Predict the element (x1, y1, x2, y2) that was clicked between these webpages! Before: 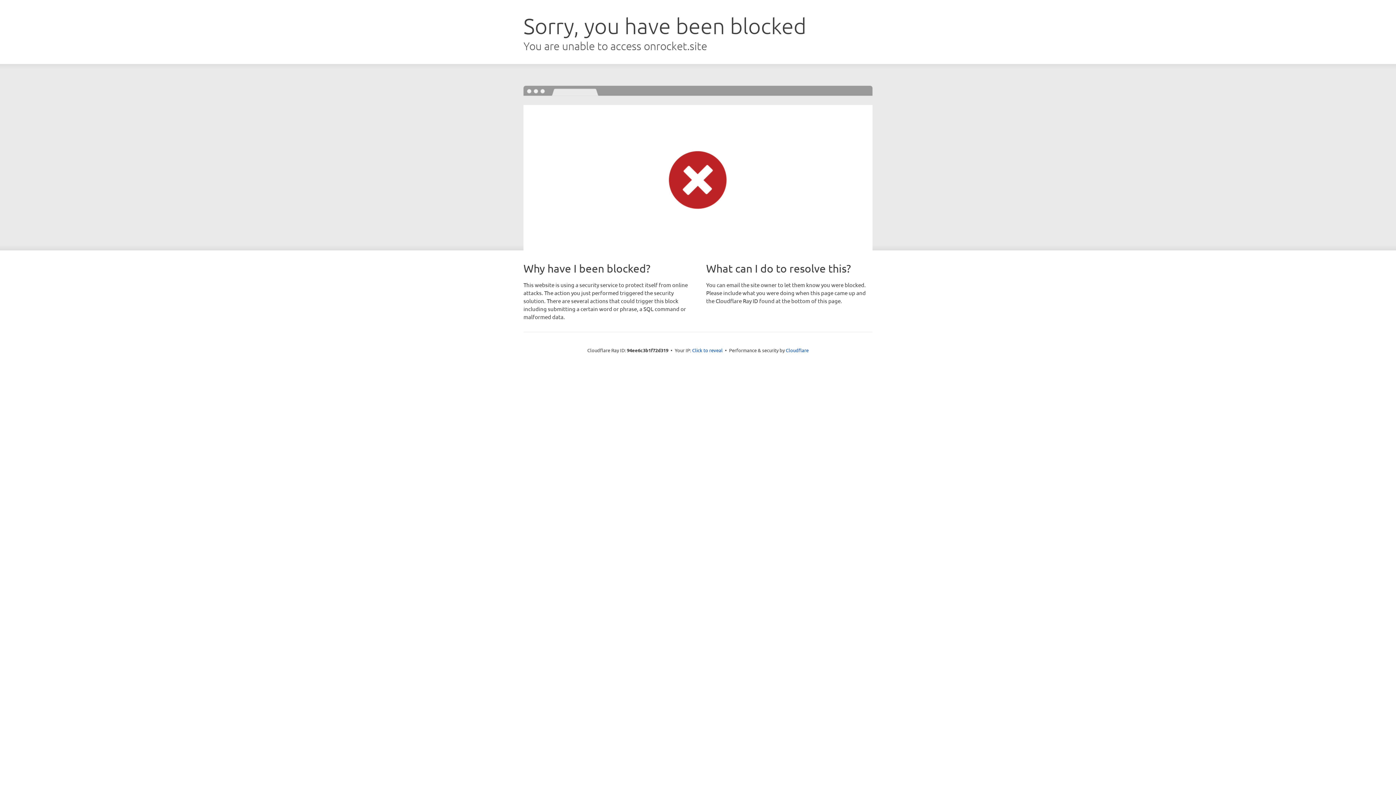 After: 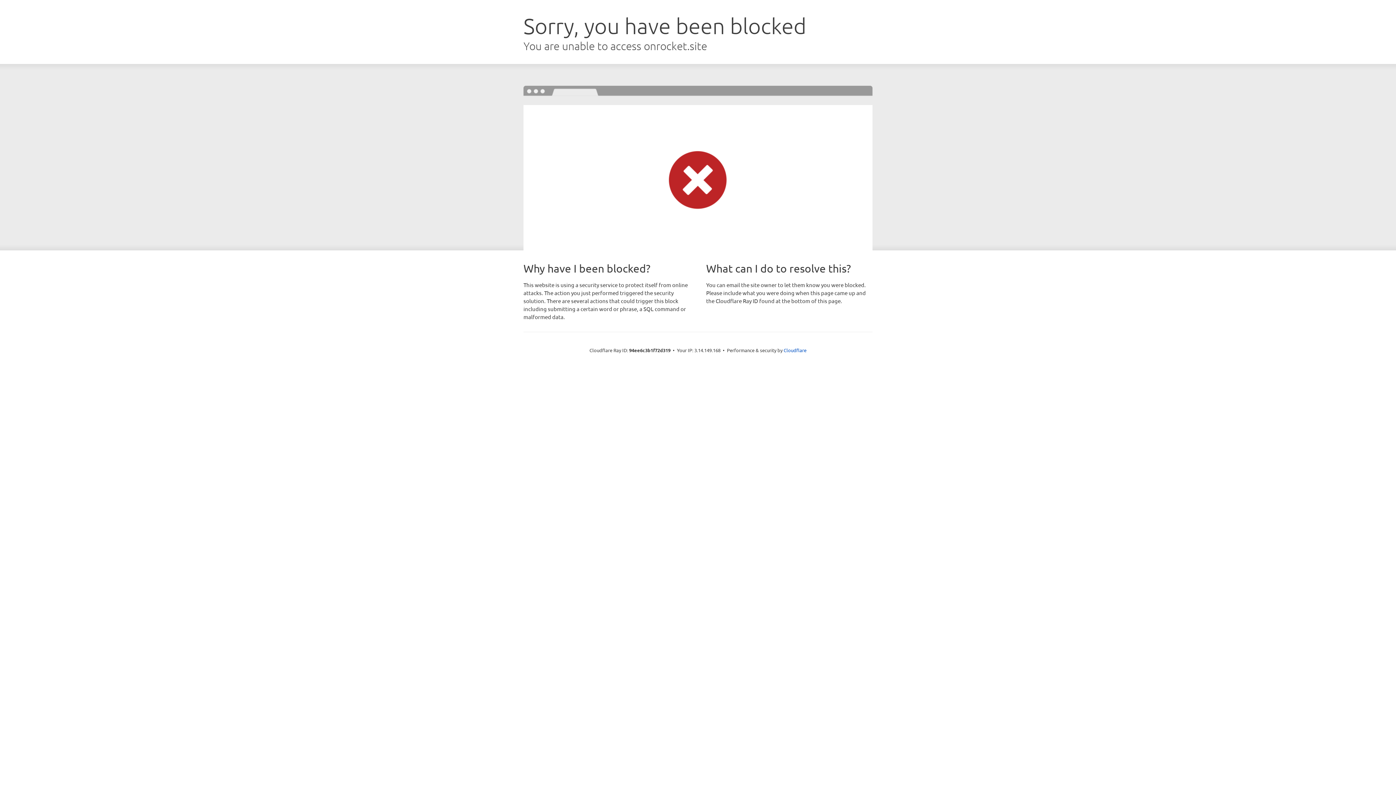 Action: bbox: (692, 346, 722, 353) label: Click to reveal